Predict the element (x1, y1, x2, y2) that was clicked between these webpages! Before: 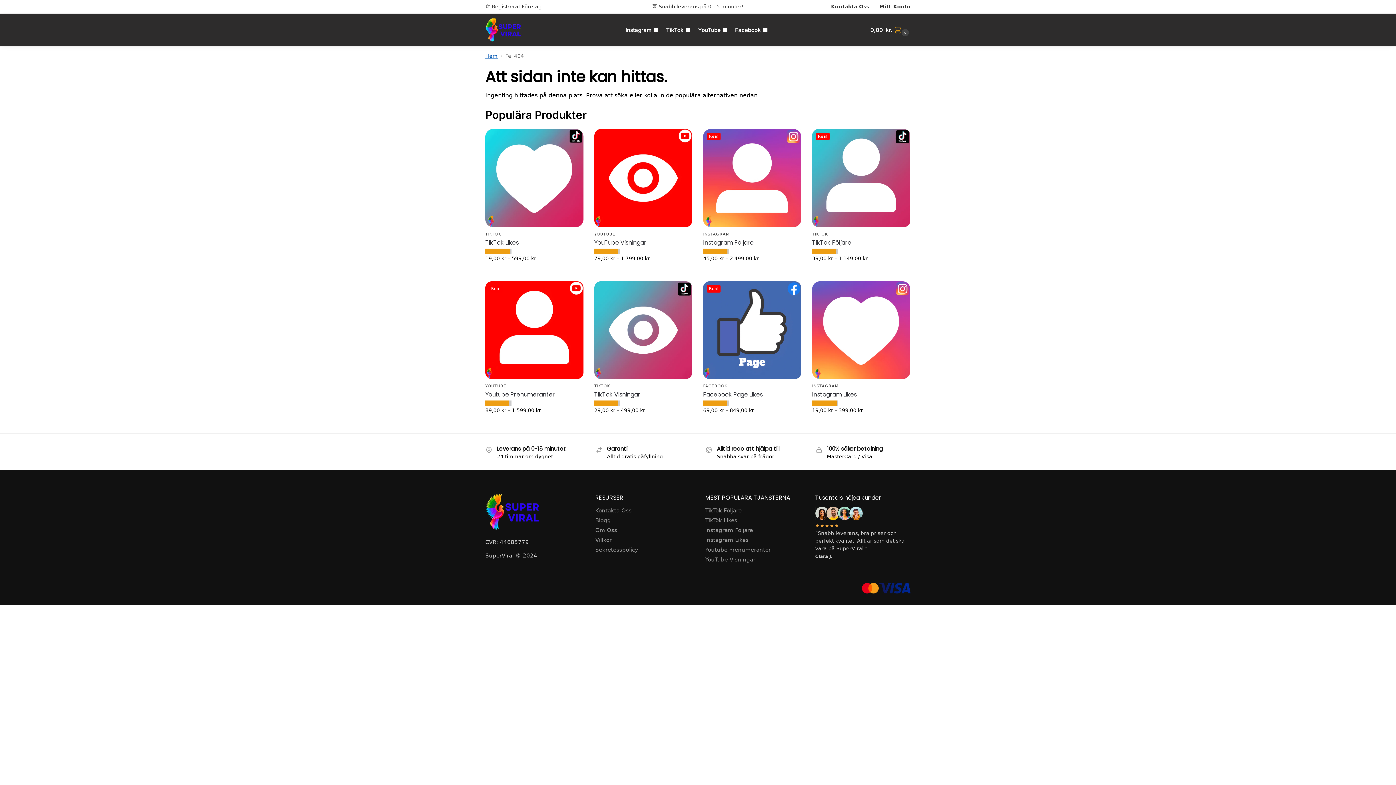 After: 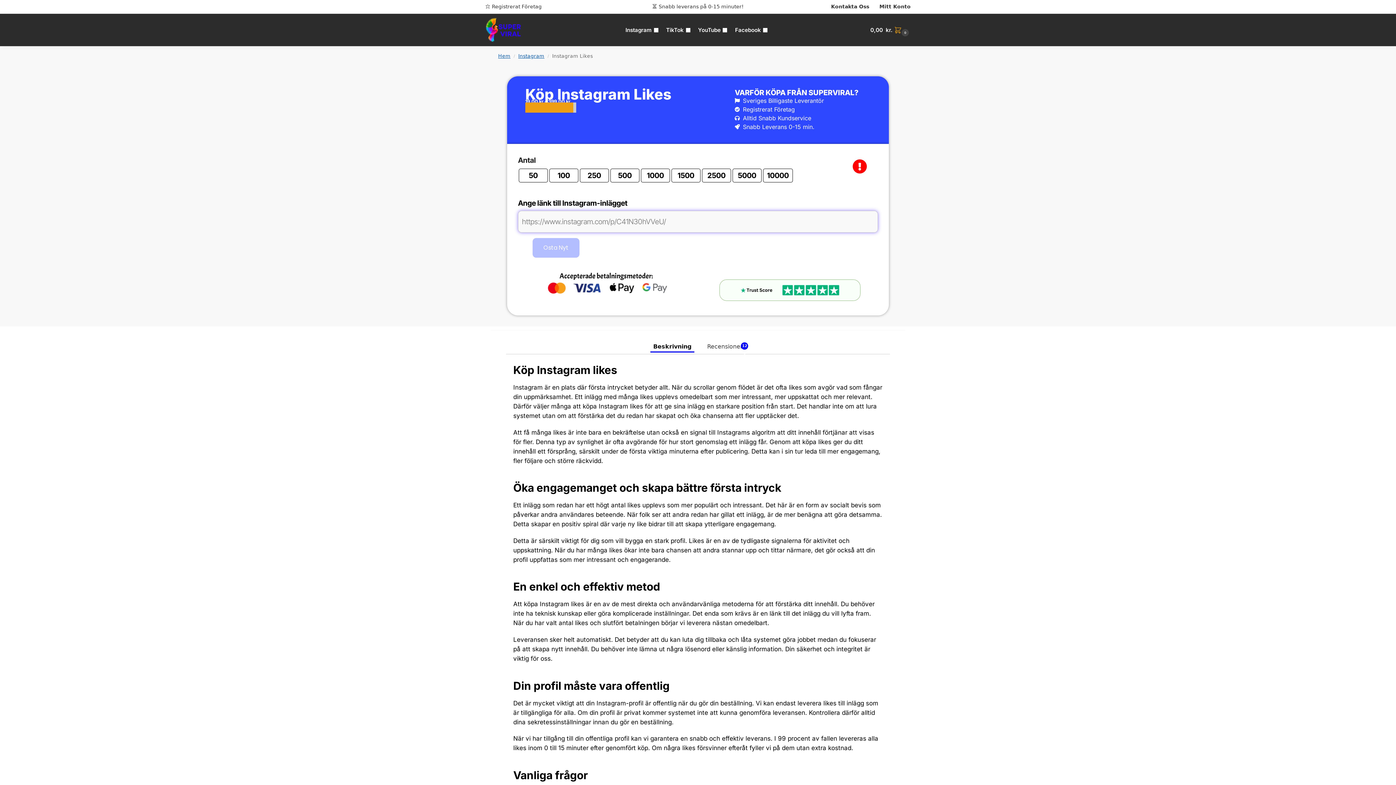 Action: bbox: (812, 281, 910, 379)